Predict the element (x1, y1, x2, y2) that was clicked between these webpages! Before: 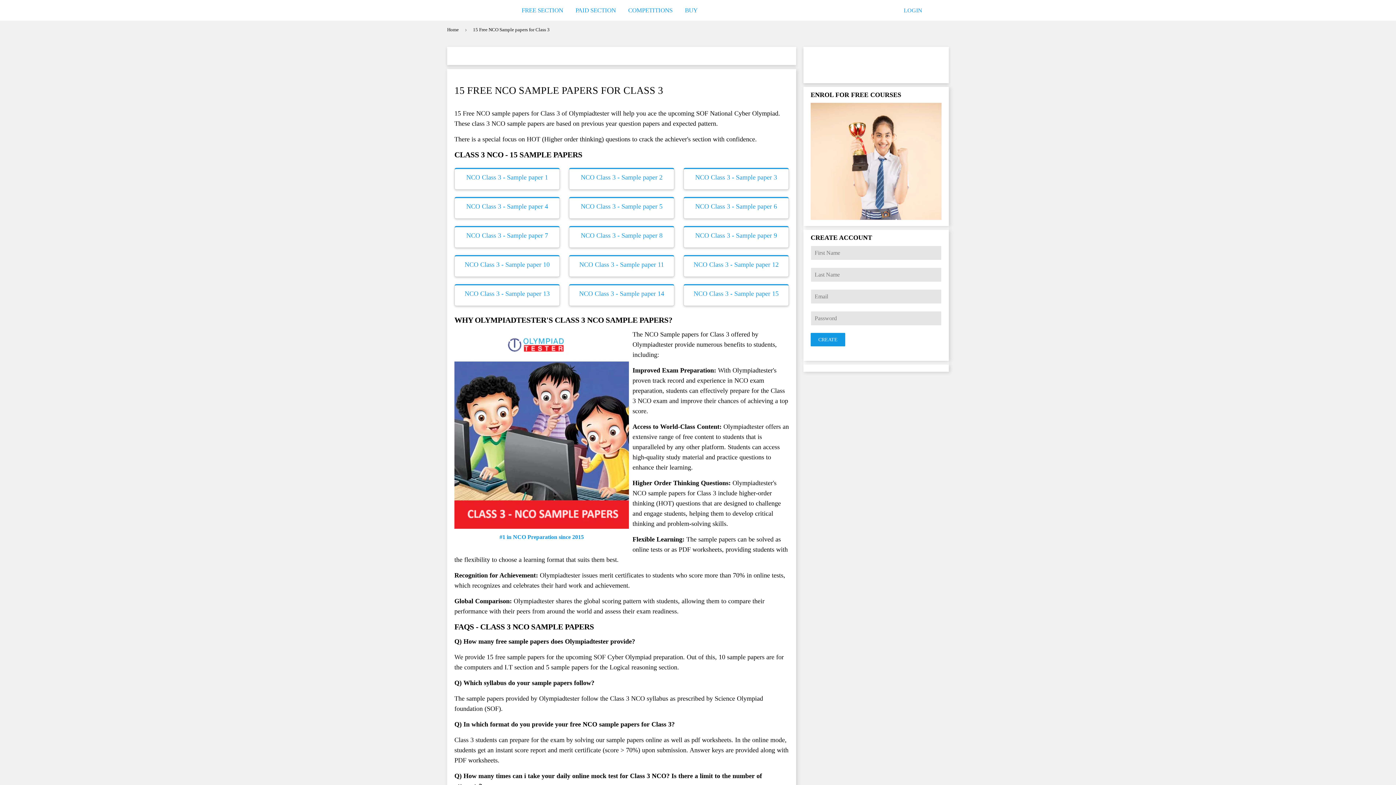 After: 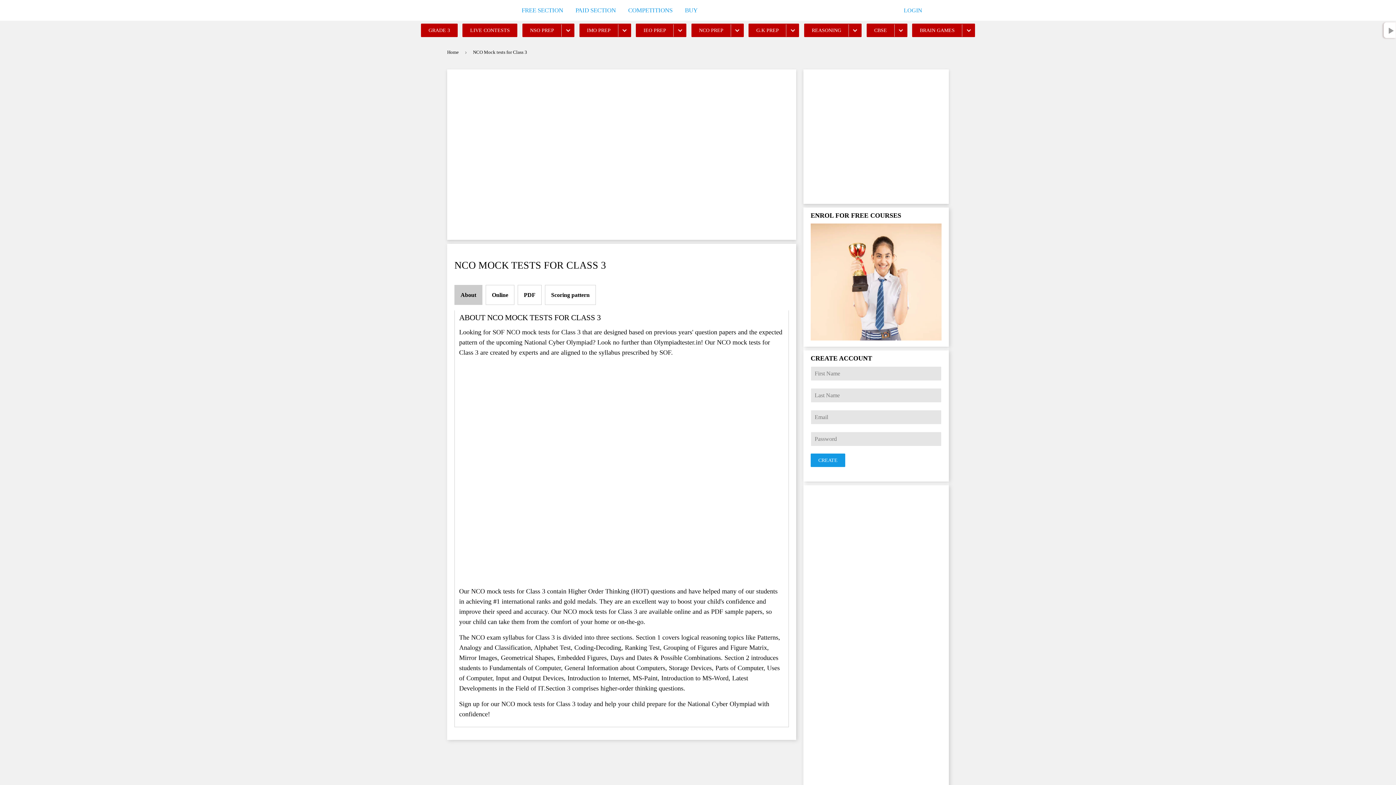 Action: label: NCO Class 3 - Sample paper 1 bbox: (454, 167, 560, 189)